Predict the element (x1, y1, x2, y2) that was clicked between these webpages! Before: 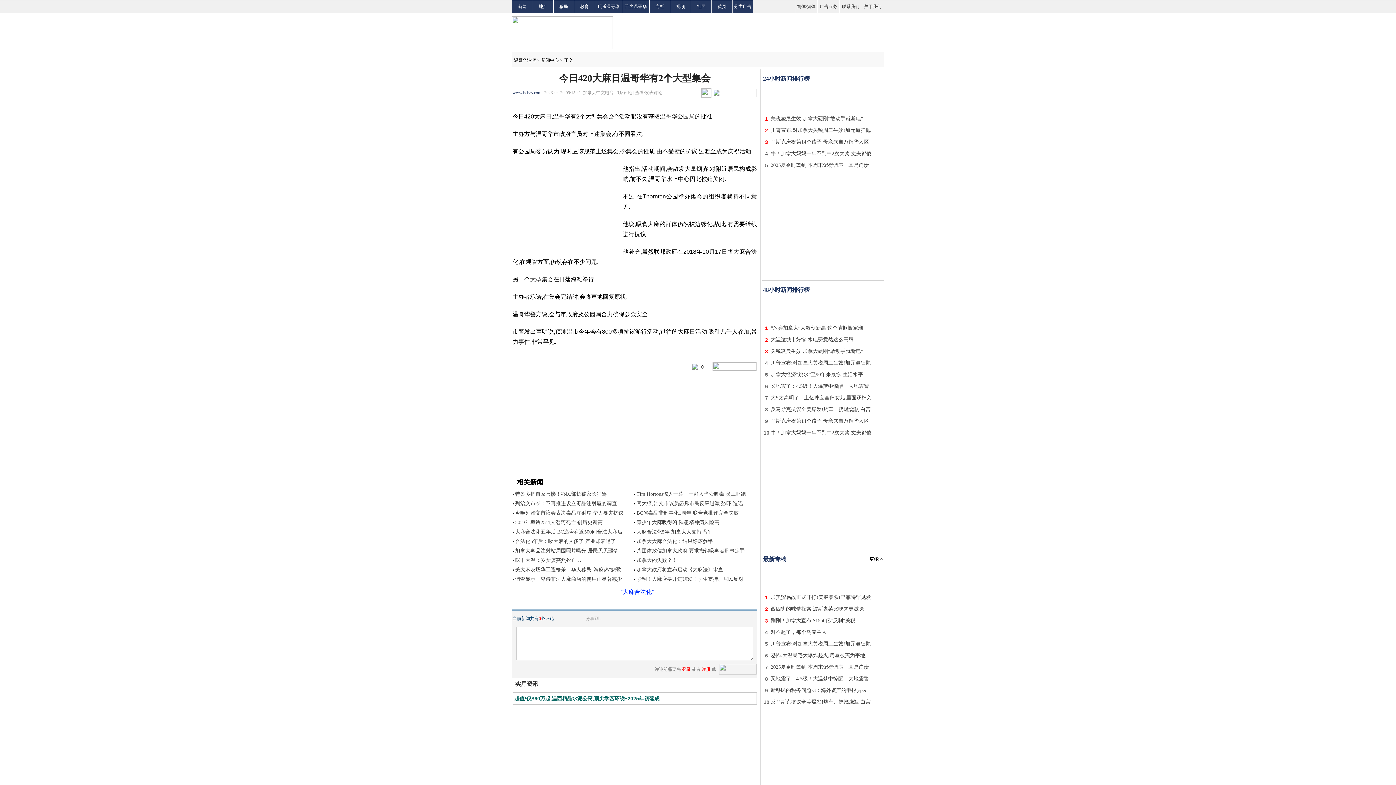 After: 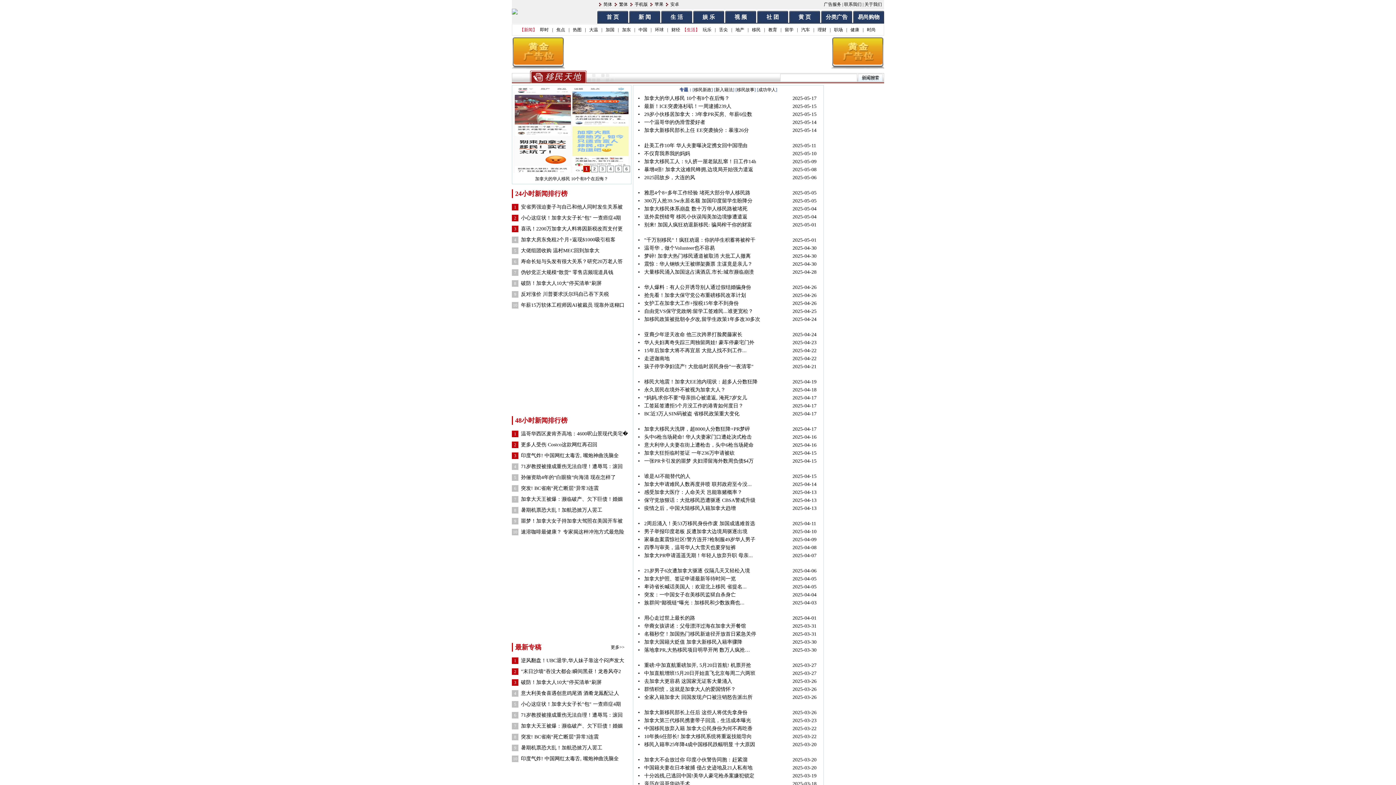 Action: bbox: (559, 4, 568, 9) label: 移民